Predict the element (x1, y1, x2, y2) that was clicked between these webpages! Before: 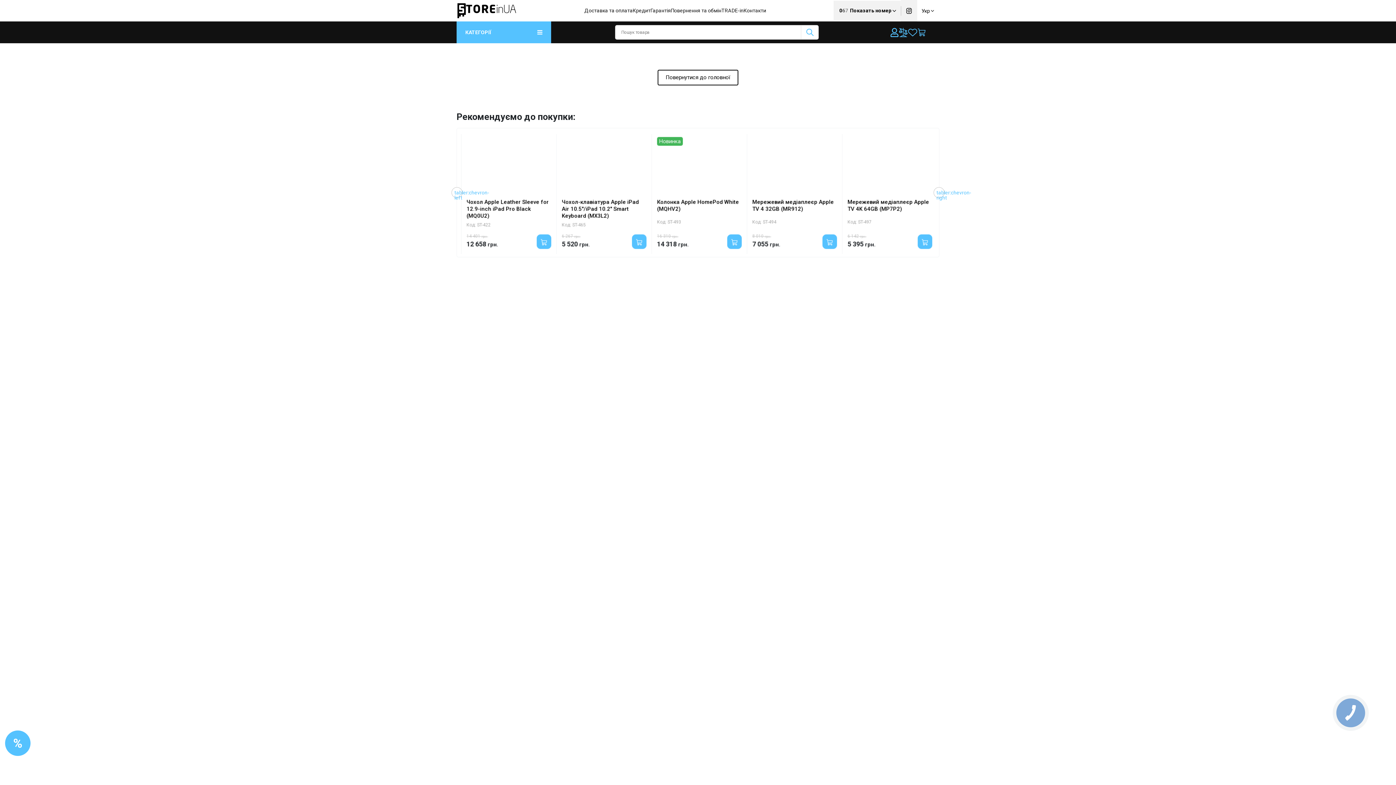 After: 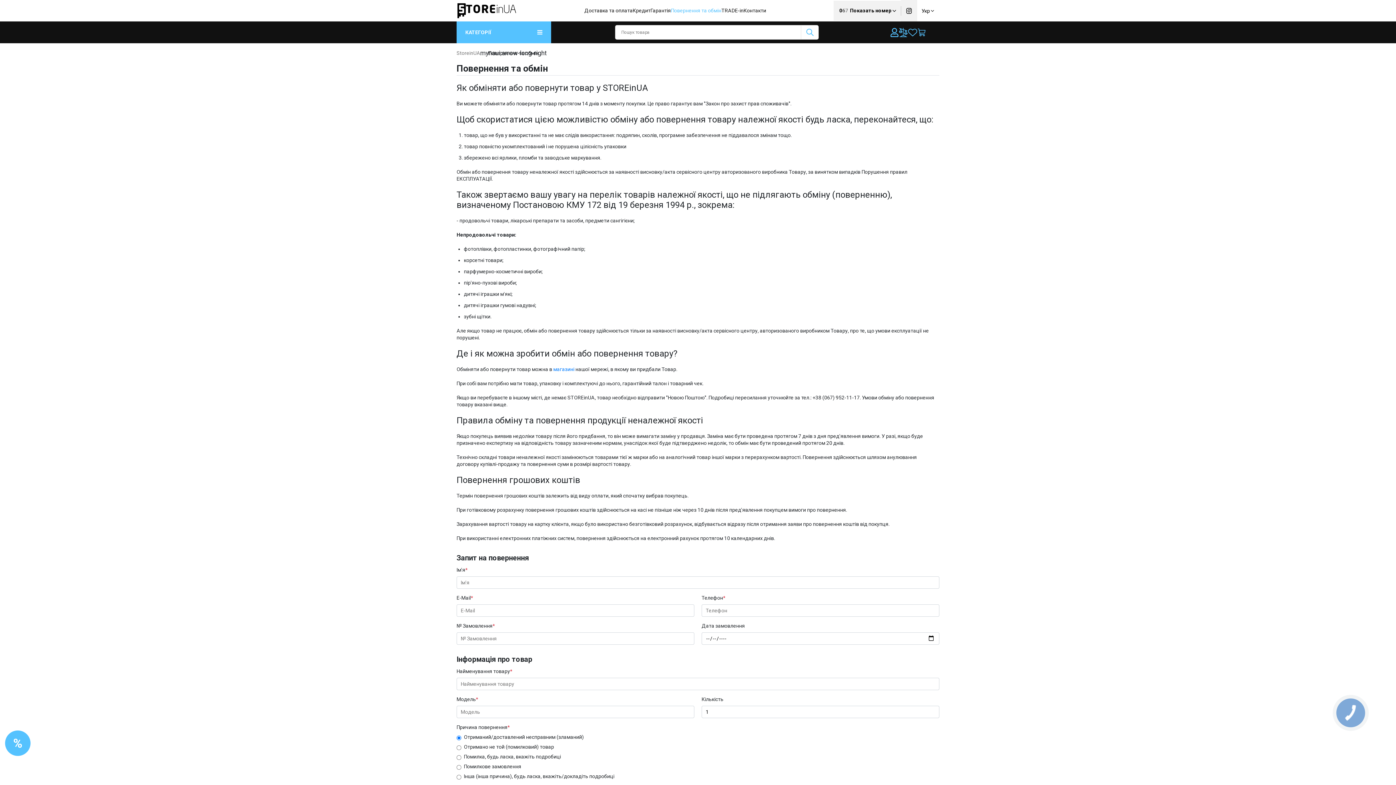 Action: label: Повернення та обмін bbox: (673, 7, 723, 14)